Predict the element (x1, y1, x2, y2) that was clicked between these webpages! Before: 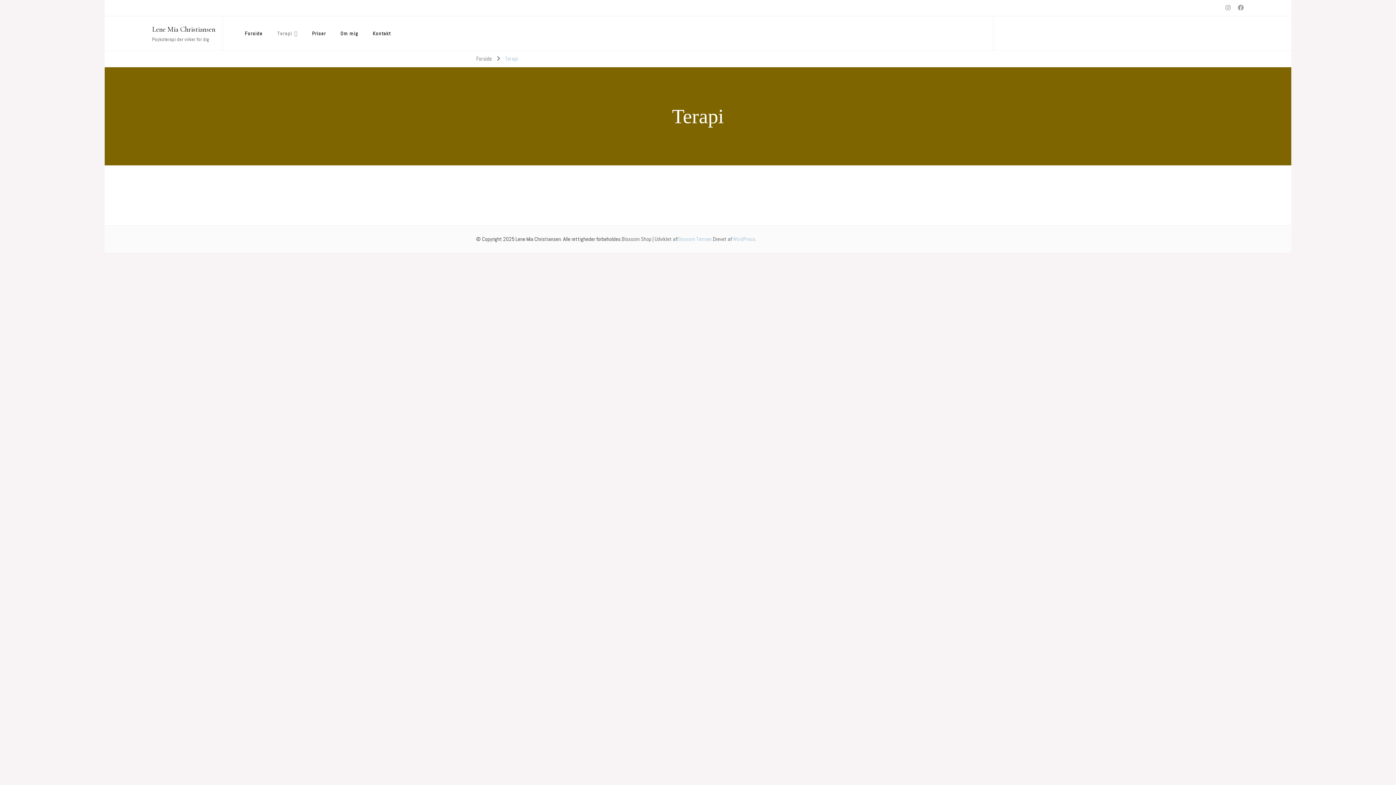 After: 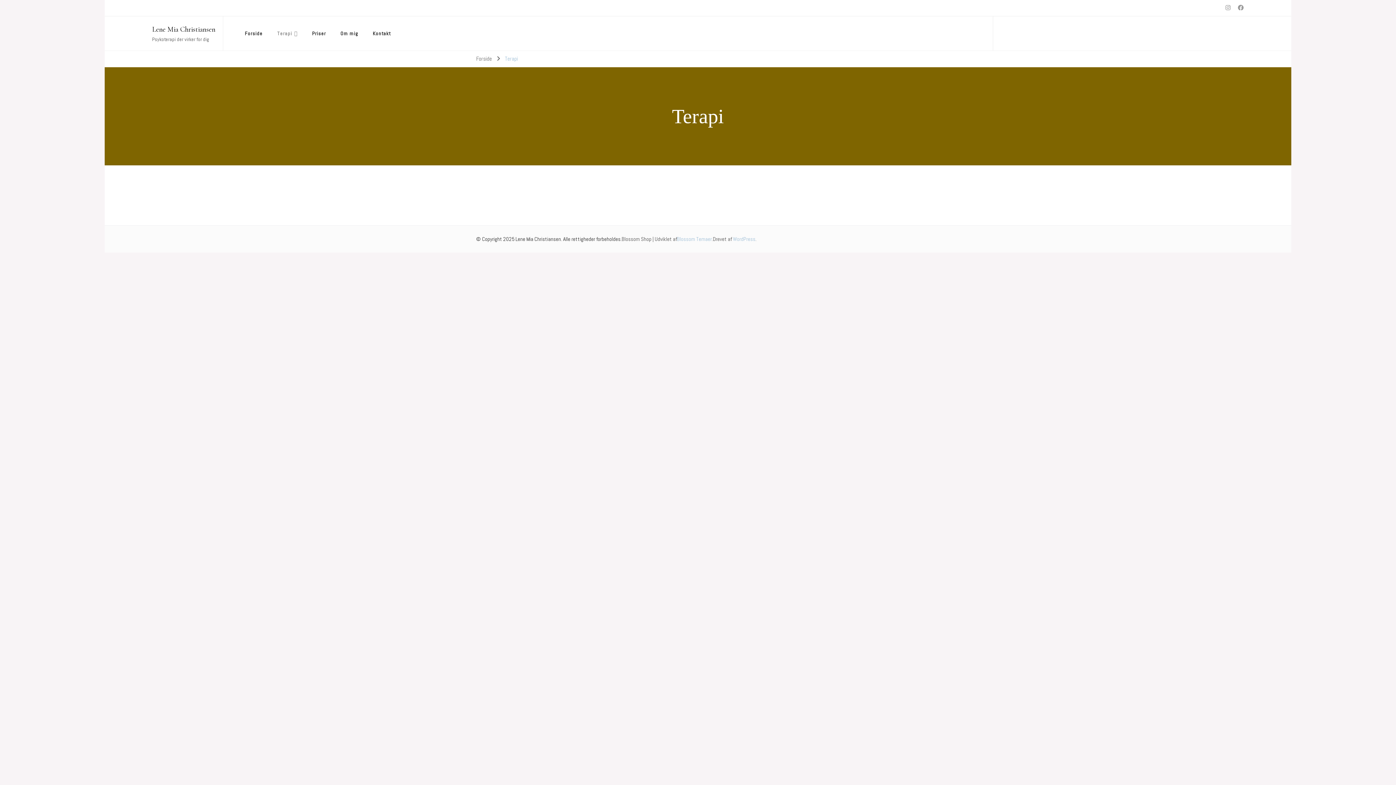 Action: bbox: (733, 235, 755, 242) label: WordPress